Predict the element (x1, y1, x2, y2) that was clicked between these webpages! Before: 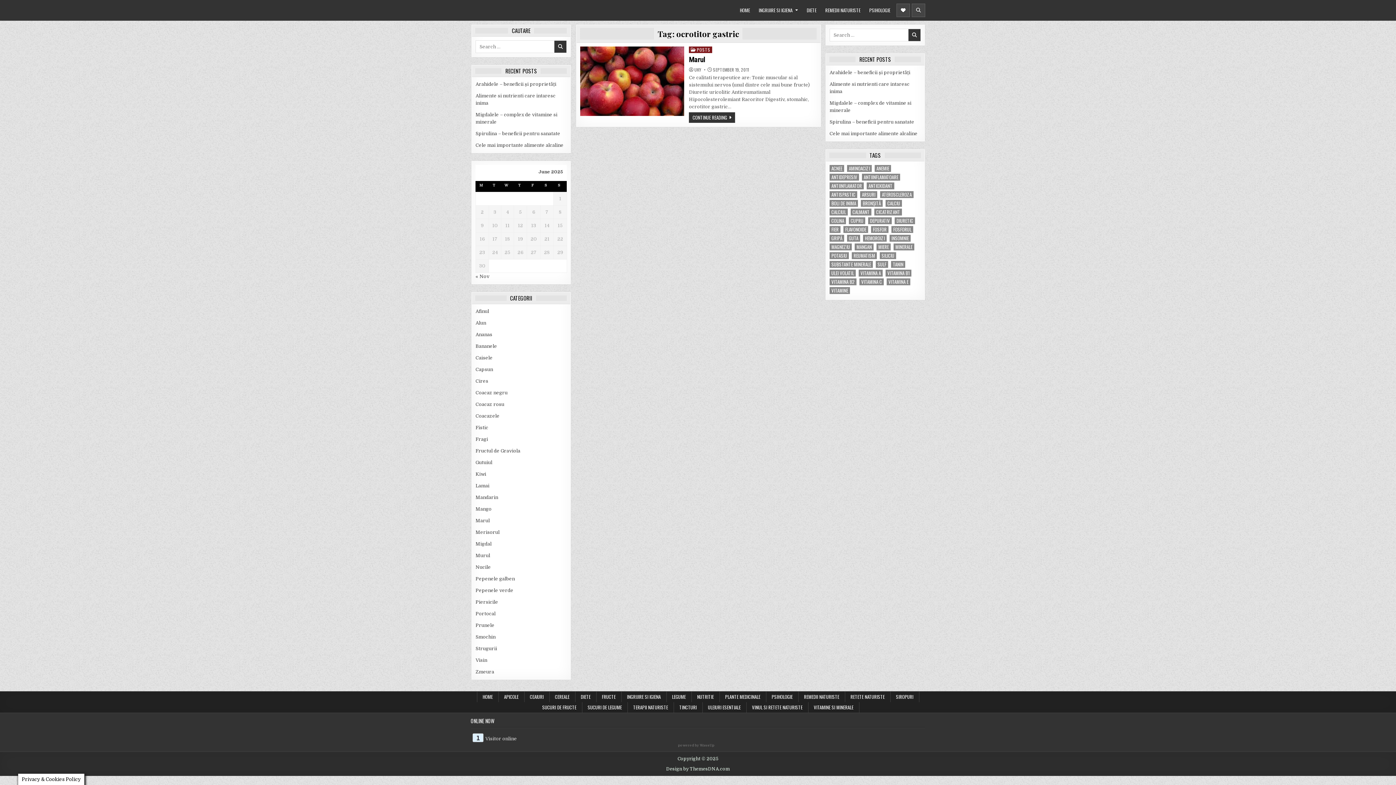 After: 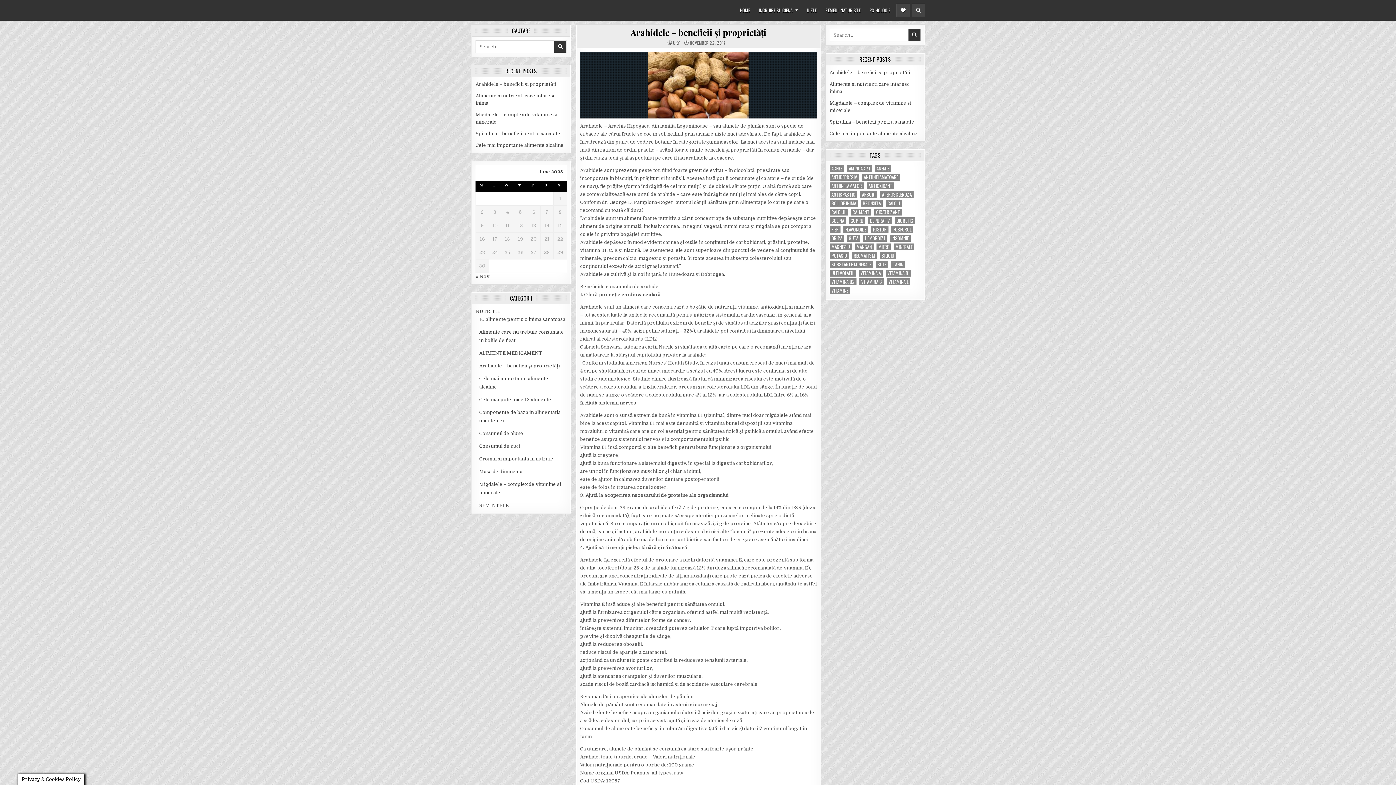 Action: label: Arahidele – beneficii și proprietăți bbox: (475, 81, 556, 86)